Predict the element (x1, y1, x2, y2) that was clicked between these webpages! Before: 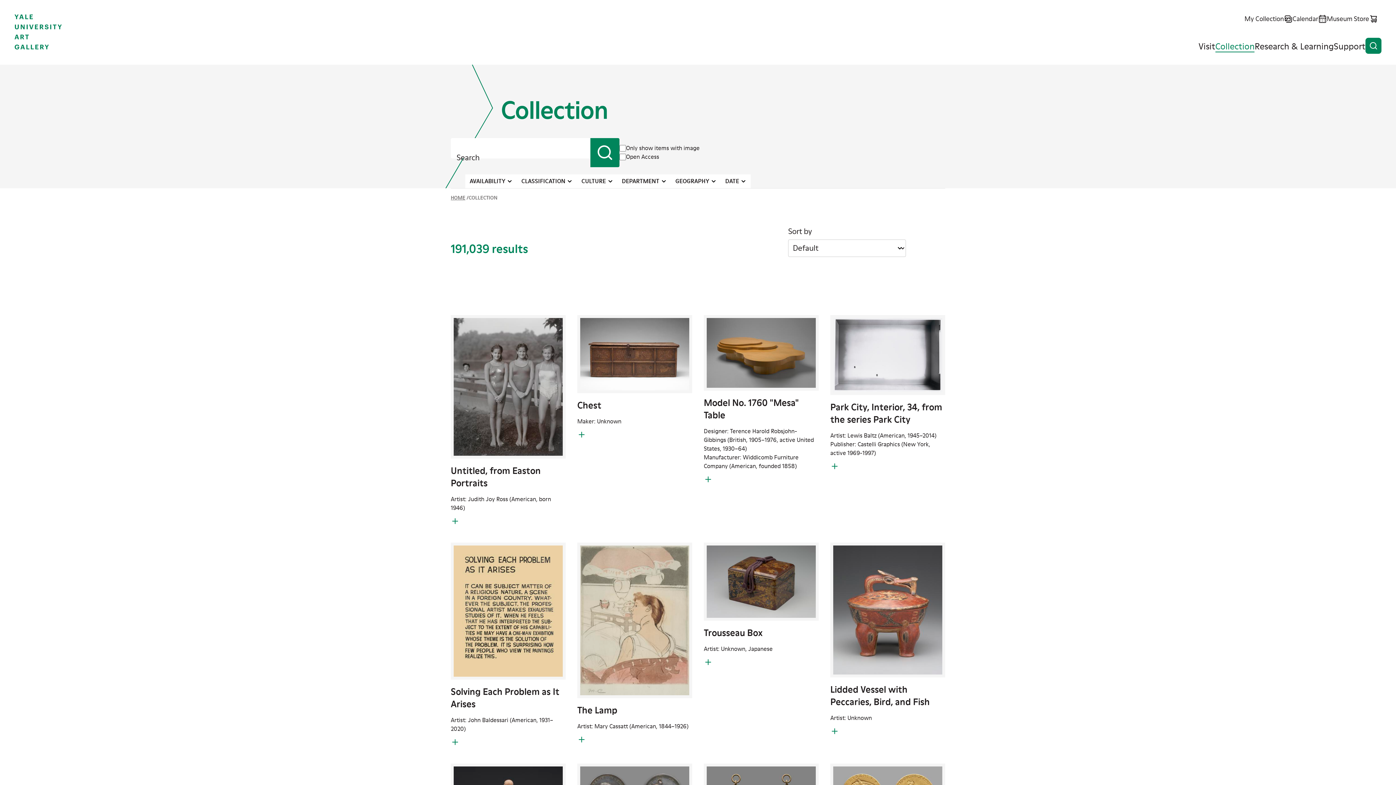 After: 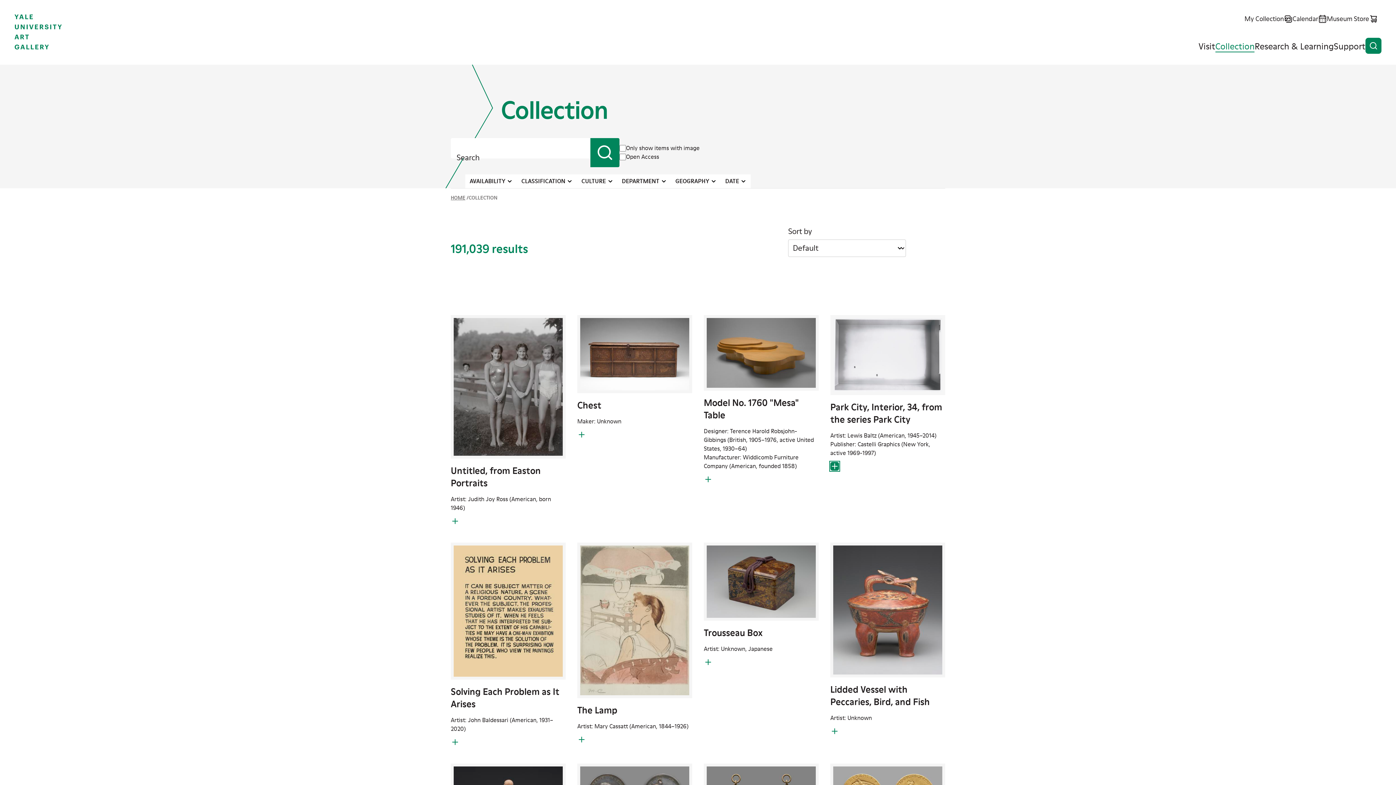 Action: bbox: (830, 462, 839, 470) label: Add to My Collection